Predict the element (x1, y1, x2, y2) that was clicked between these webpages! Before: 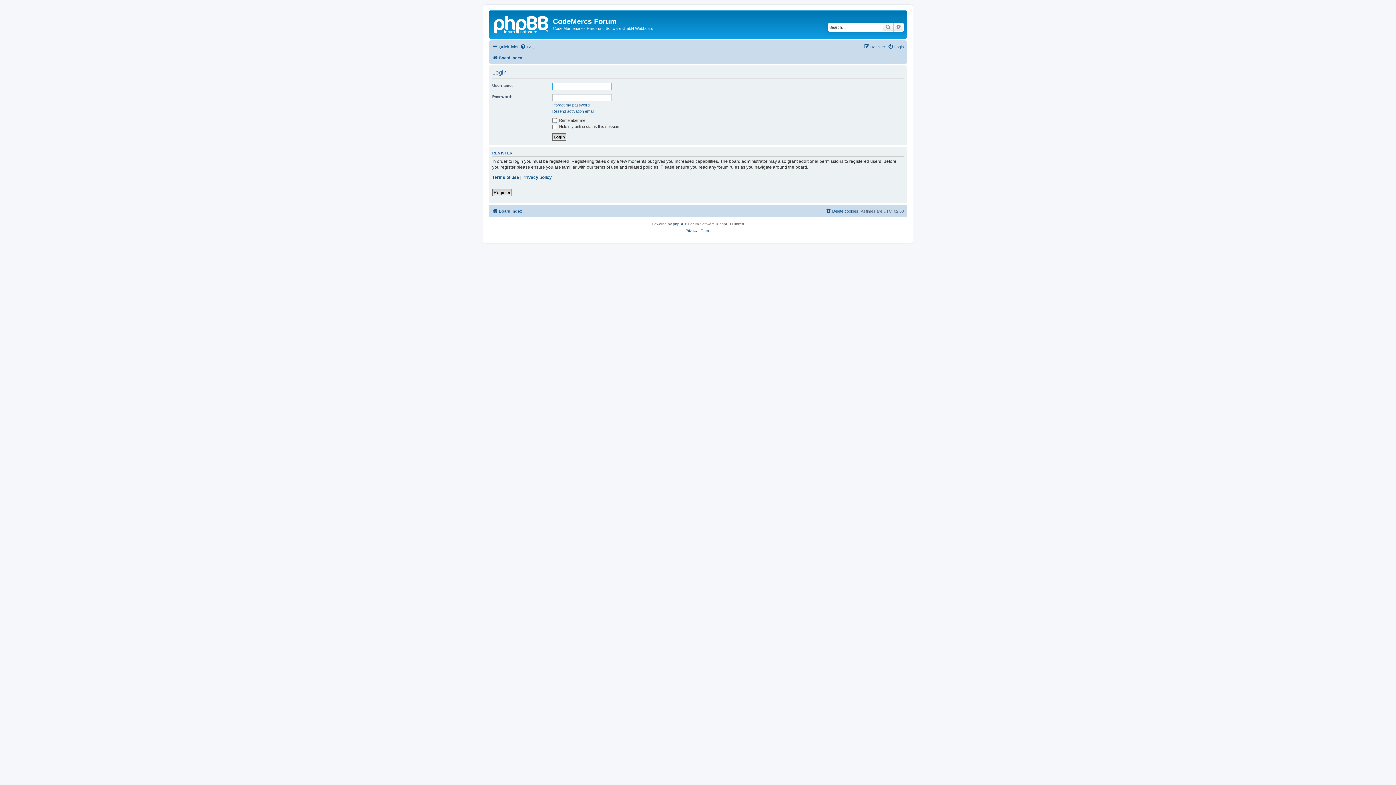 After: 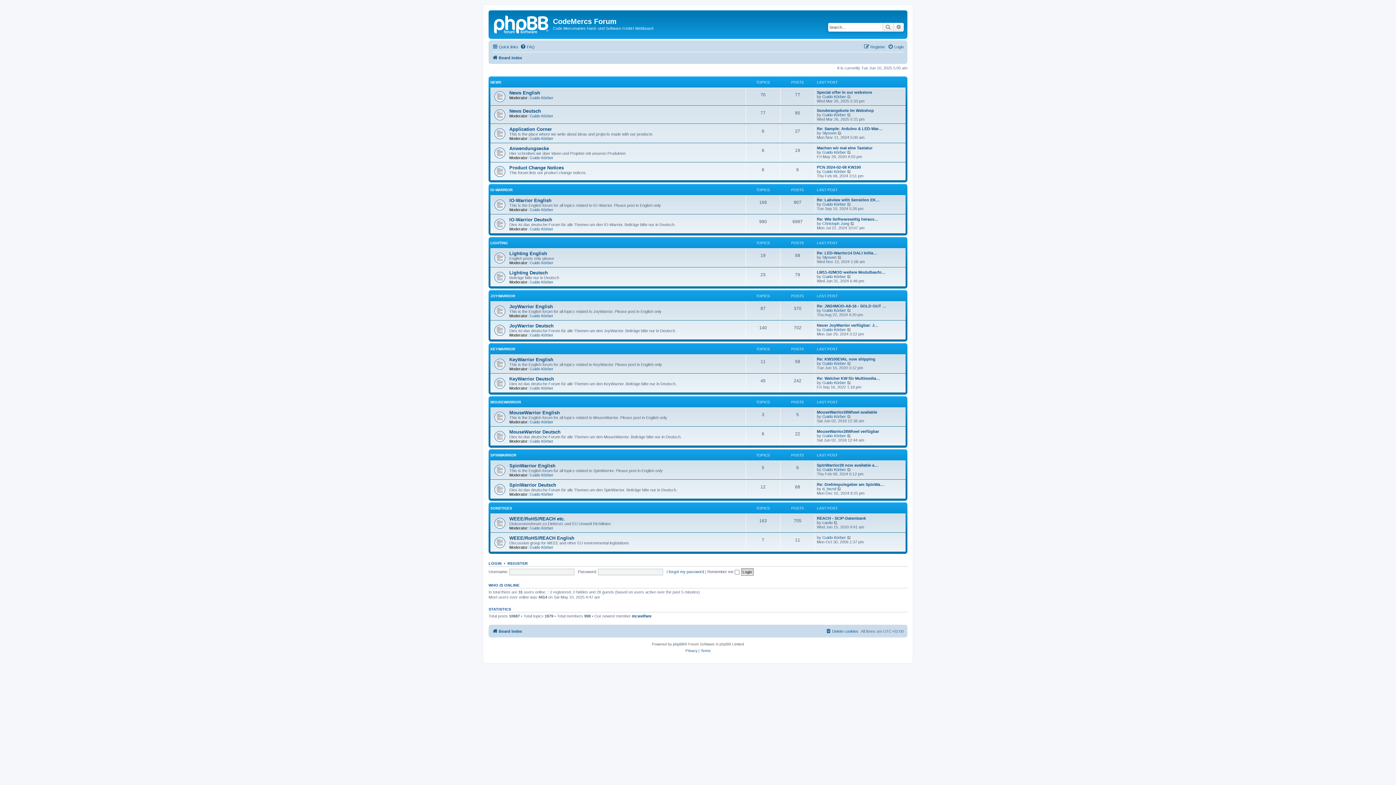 Action: label: Board index bbox: (492, 53, 522, 62)